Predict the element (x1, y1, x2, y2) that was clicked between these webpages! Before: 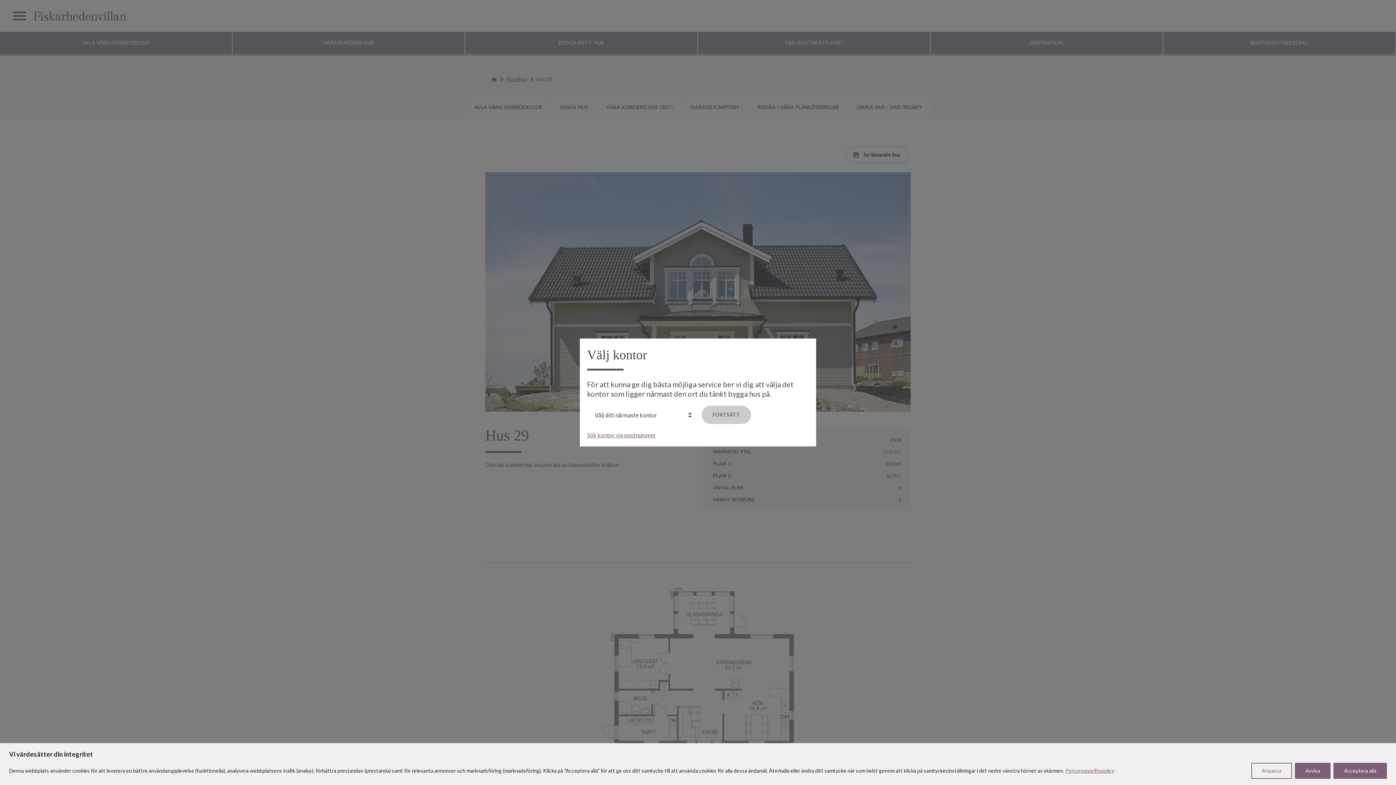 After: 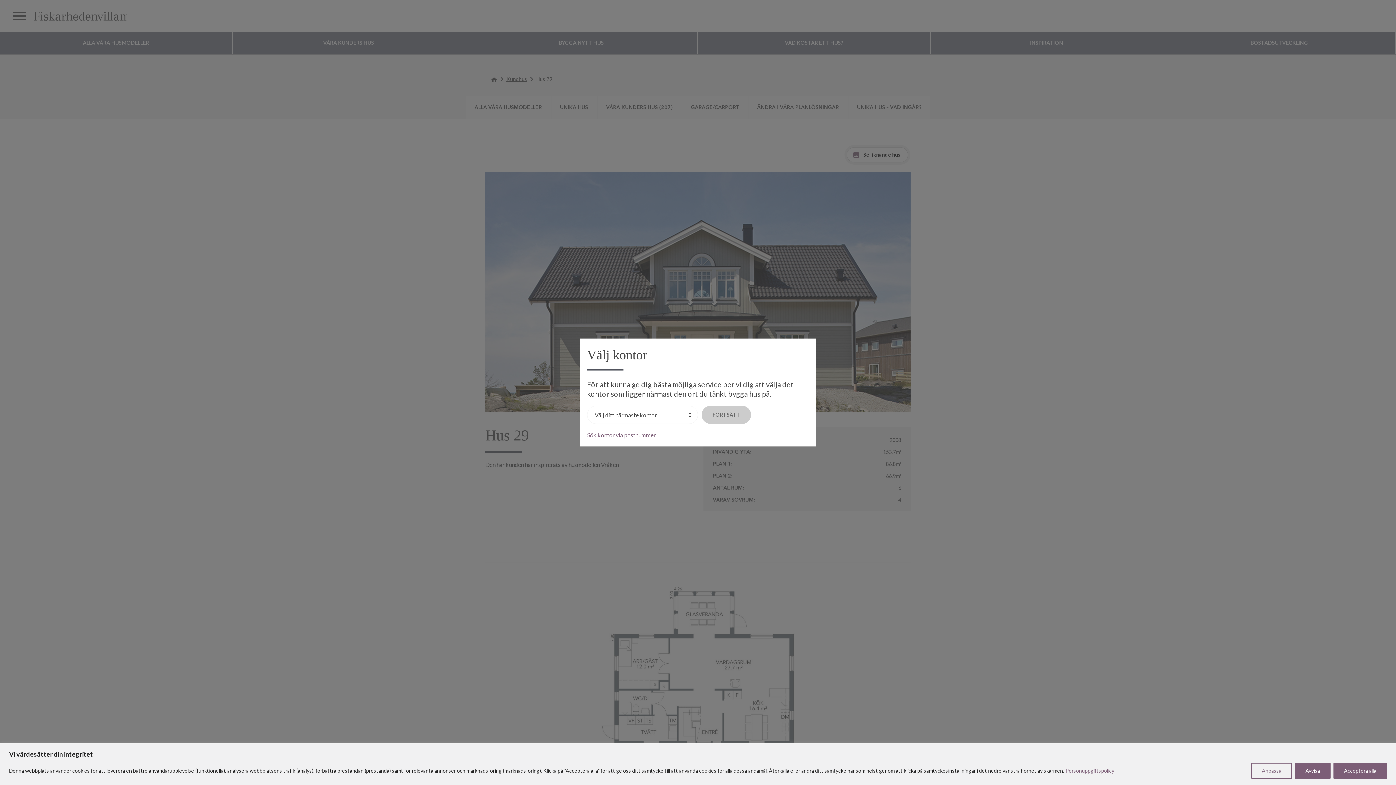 Action: bbox: (1065, 767, 1114, 774) label: Personuppgiftspolicy